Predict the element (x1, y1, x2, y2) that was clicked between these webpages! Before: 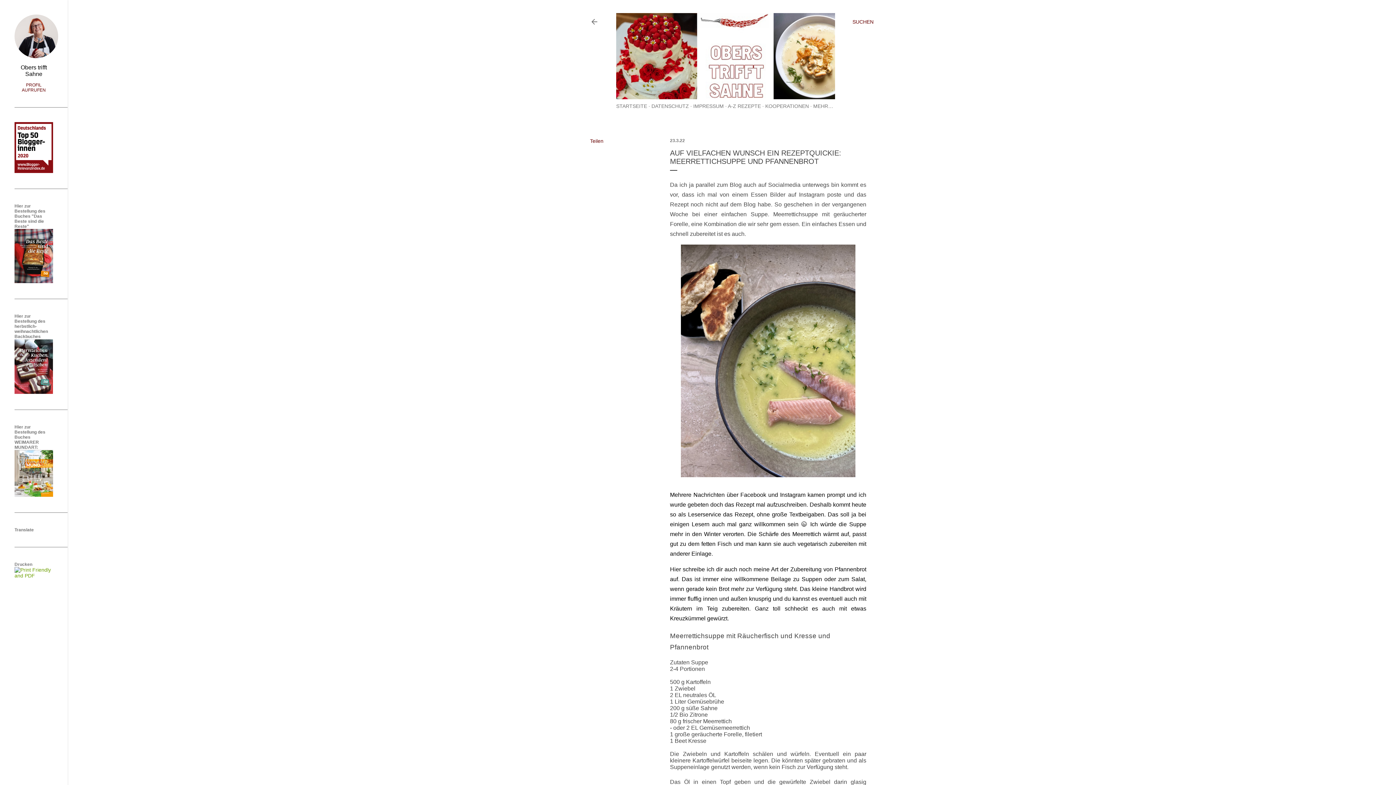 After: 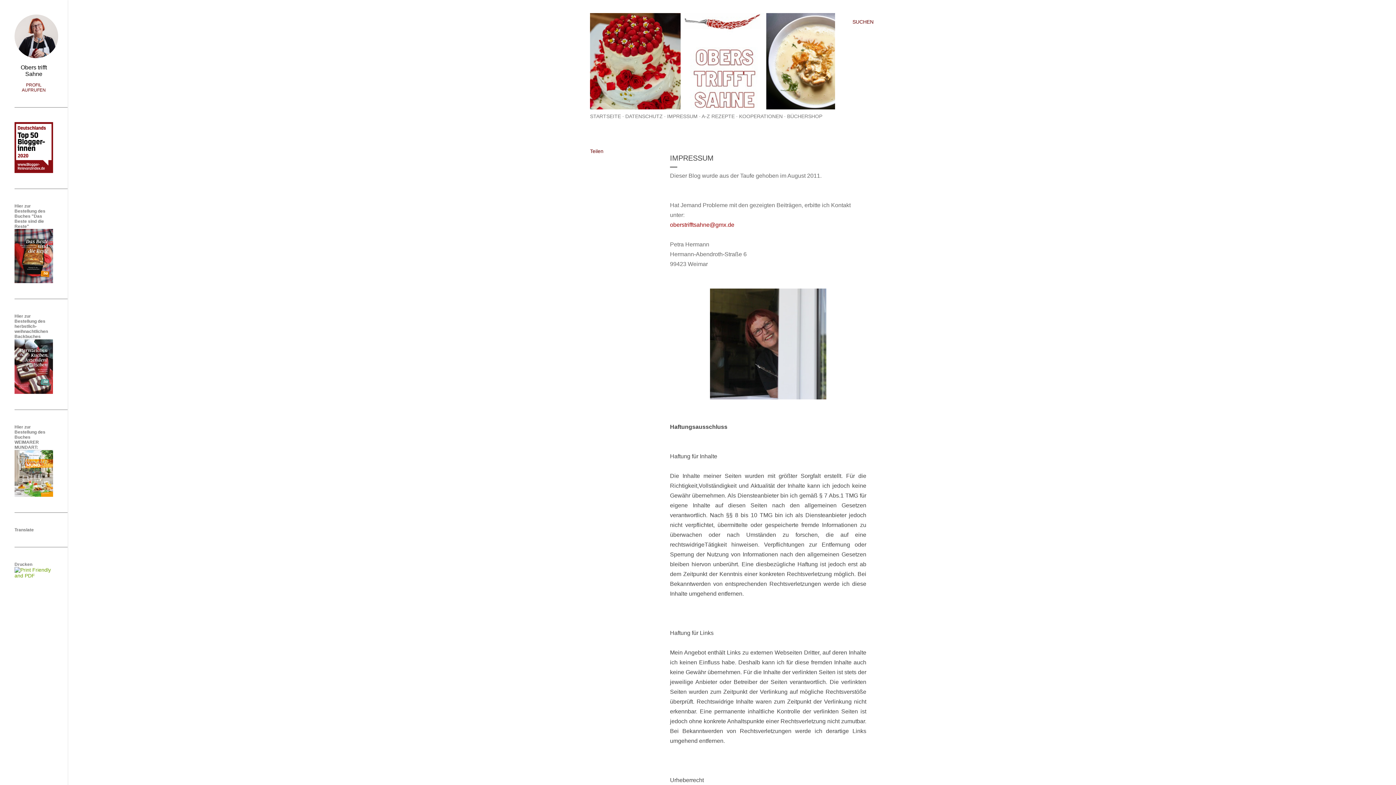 Action: bbox: (693, 103, 724, 109) label: IMPRESSUM